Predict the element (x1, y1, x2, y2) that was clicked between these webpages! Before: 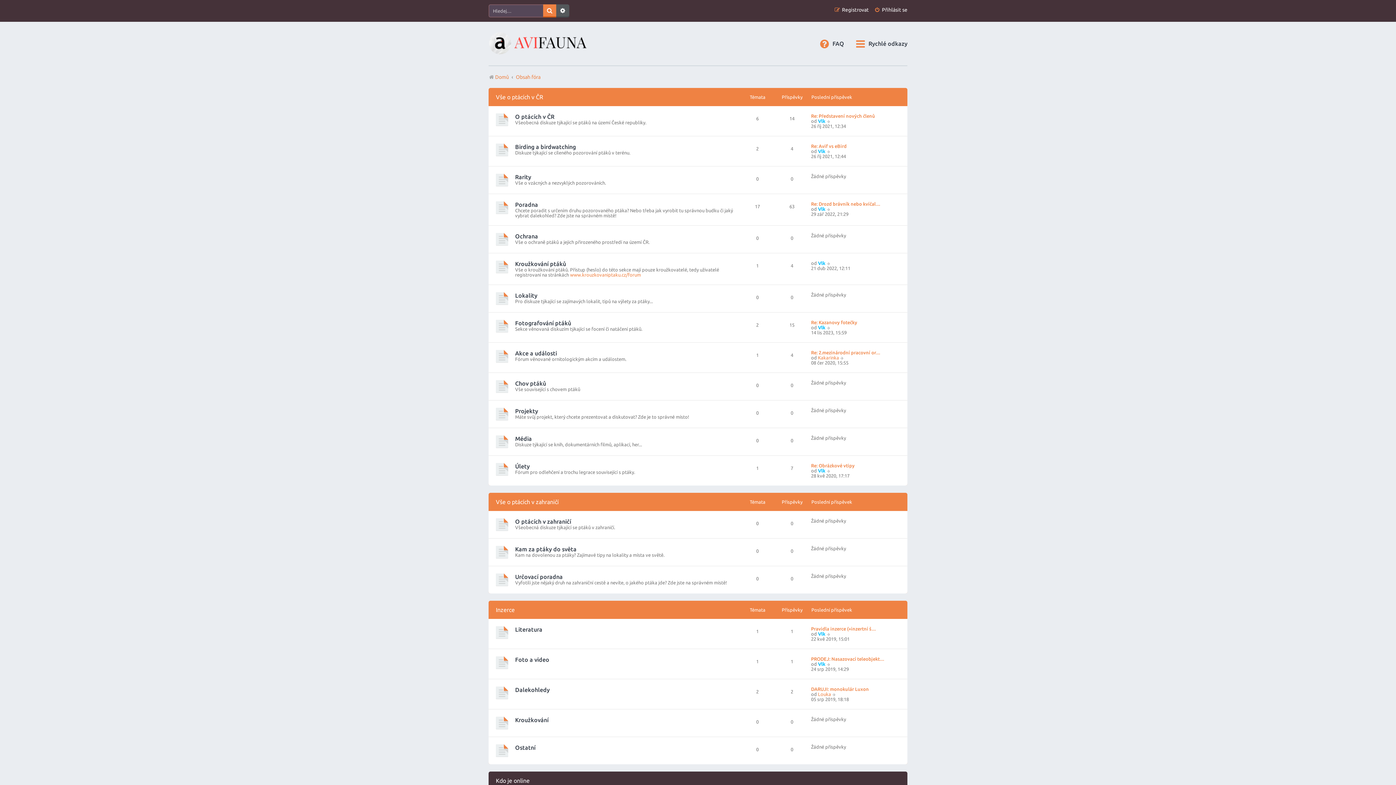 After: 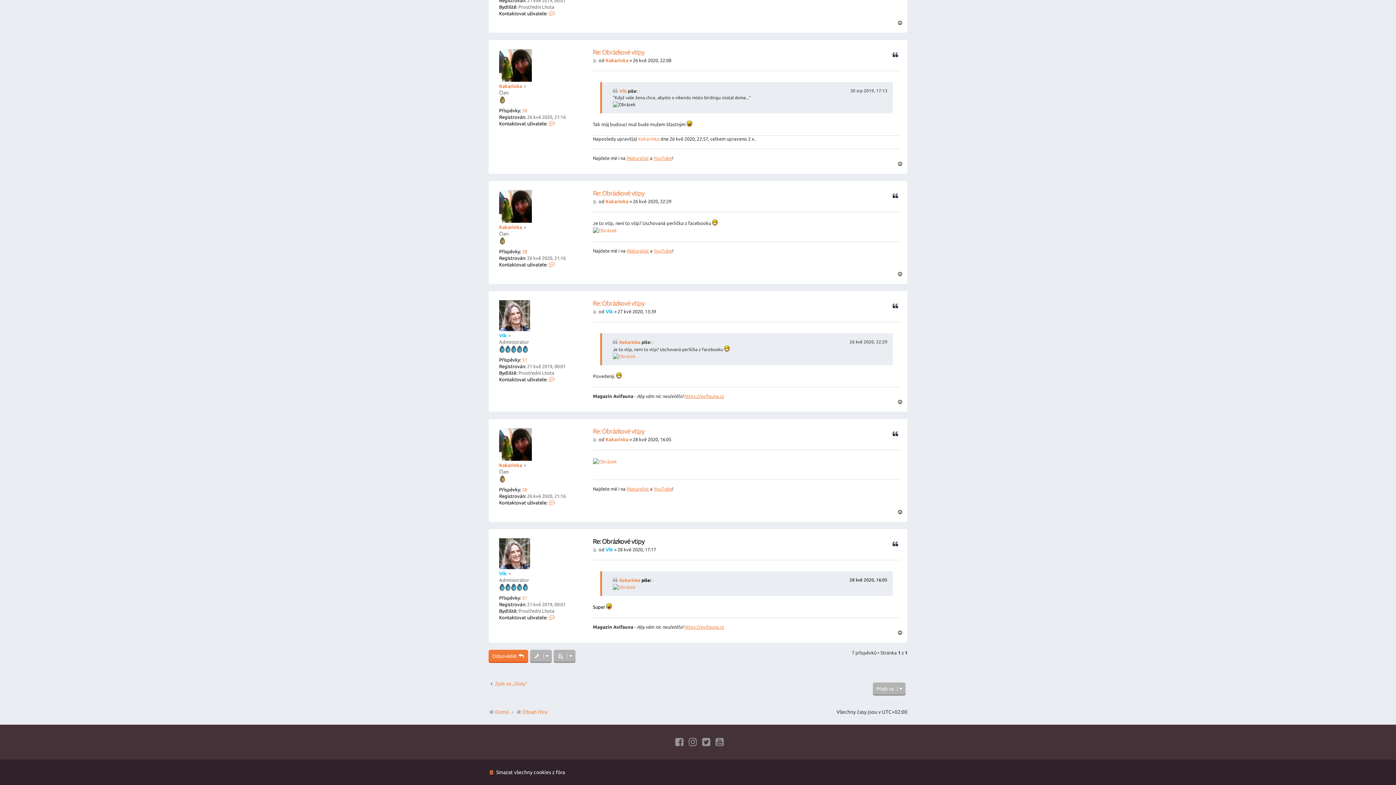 Action: bbox: (811, 463, 854, 468) label: Re: Obrázkové vtipy